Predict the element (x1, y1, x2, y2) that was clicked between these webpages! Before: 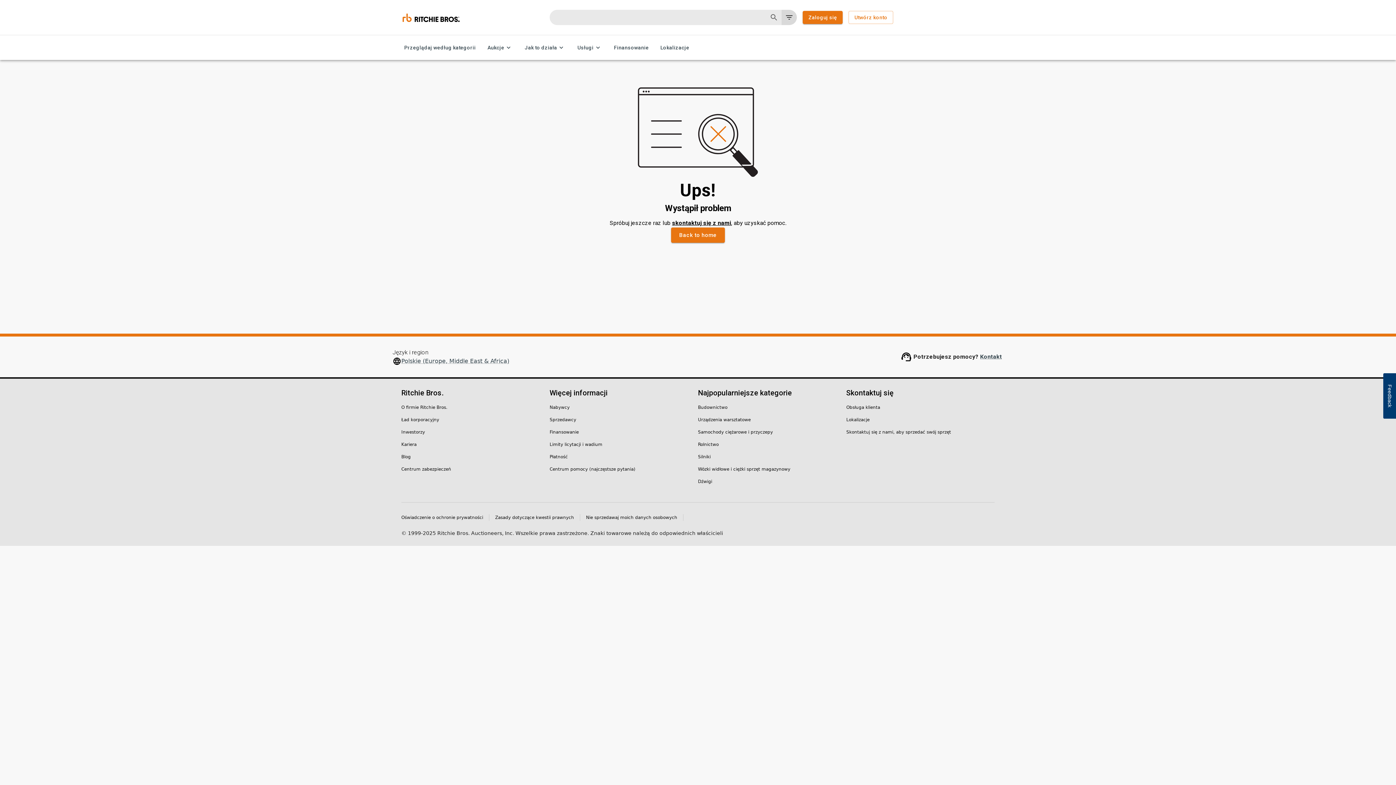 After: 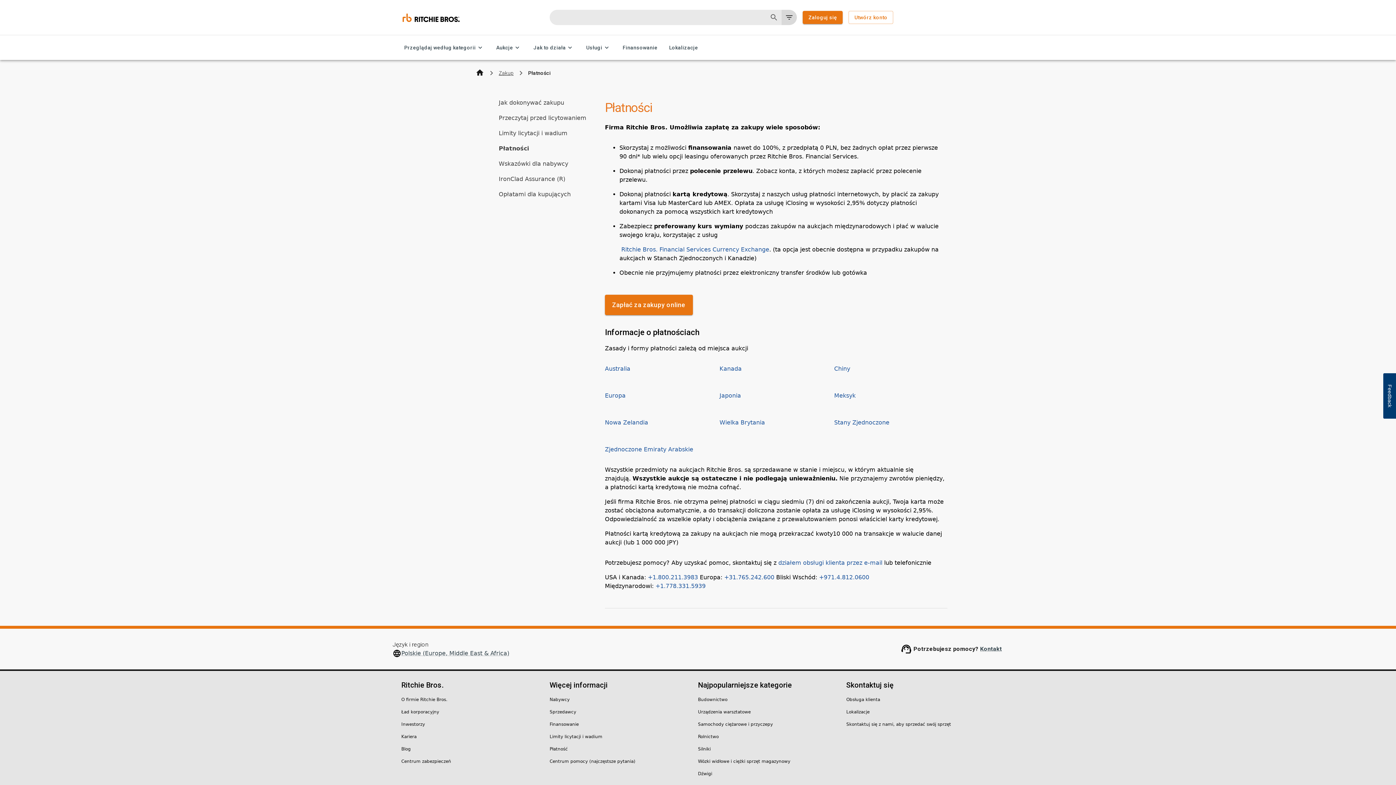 Action: bbox: (549, 453, 568, 460) label: Płatność